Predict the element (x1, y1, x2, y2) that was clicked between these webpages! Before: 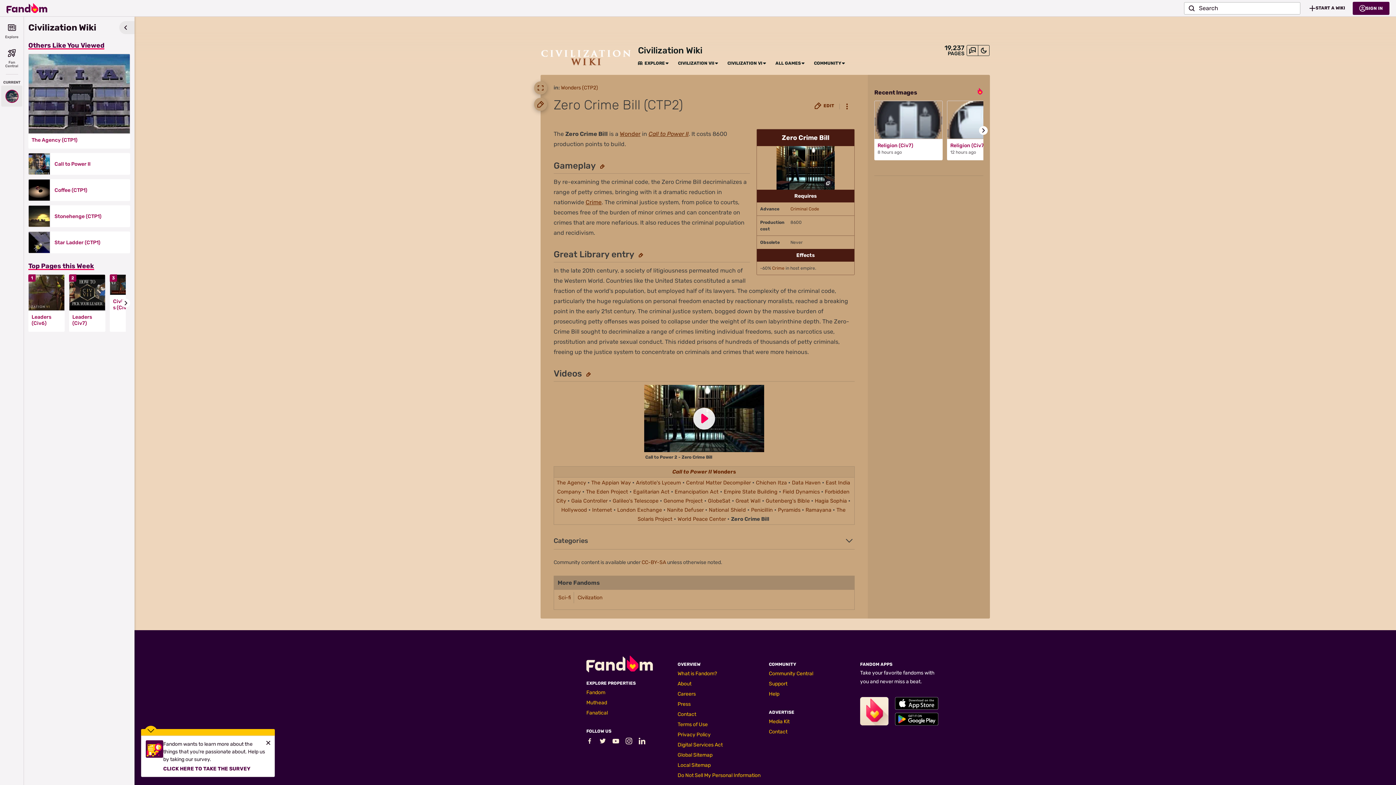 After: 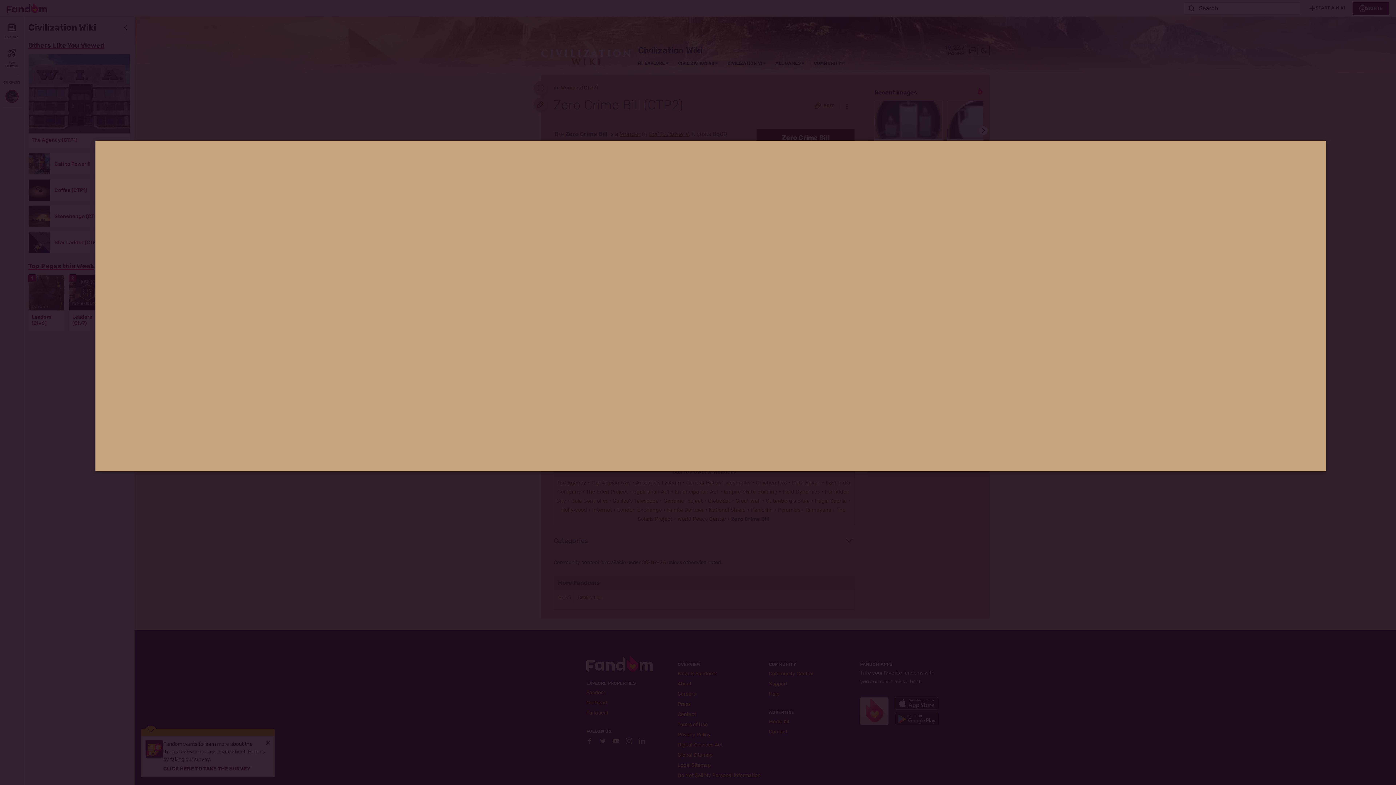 Action: bbox: (644, 385, 764, 452)